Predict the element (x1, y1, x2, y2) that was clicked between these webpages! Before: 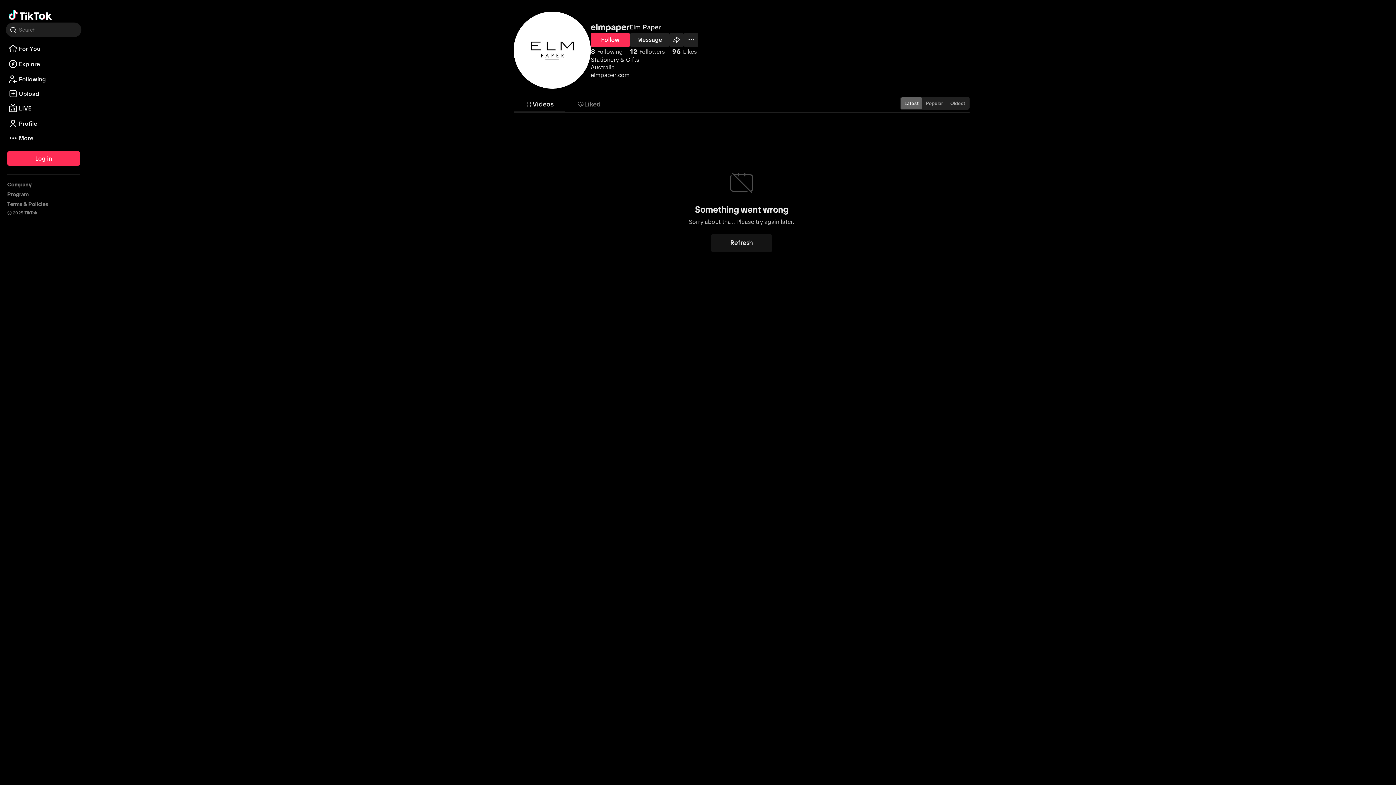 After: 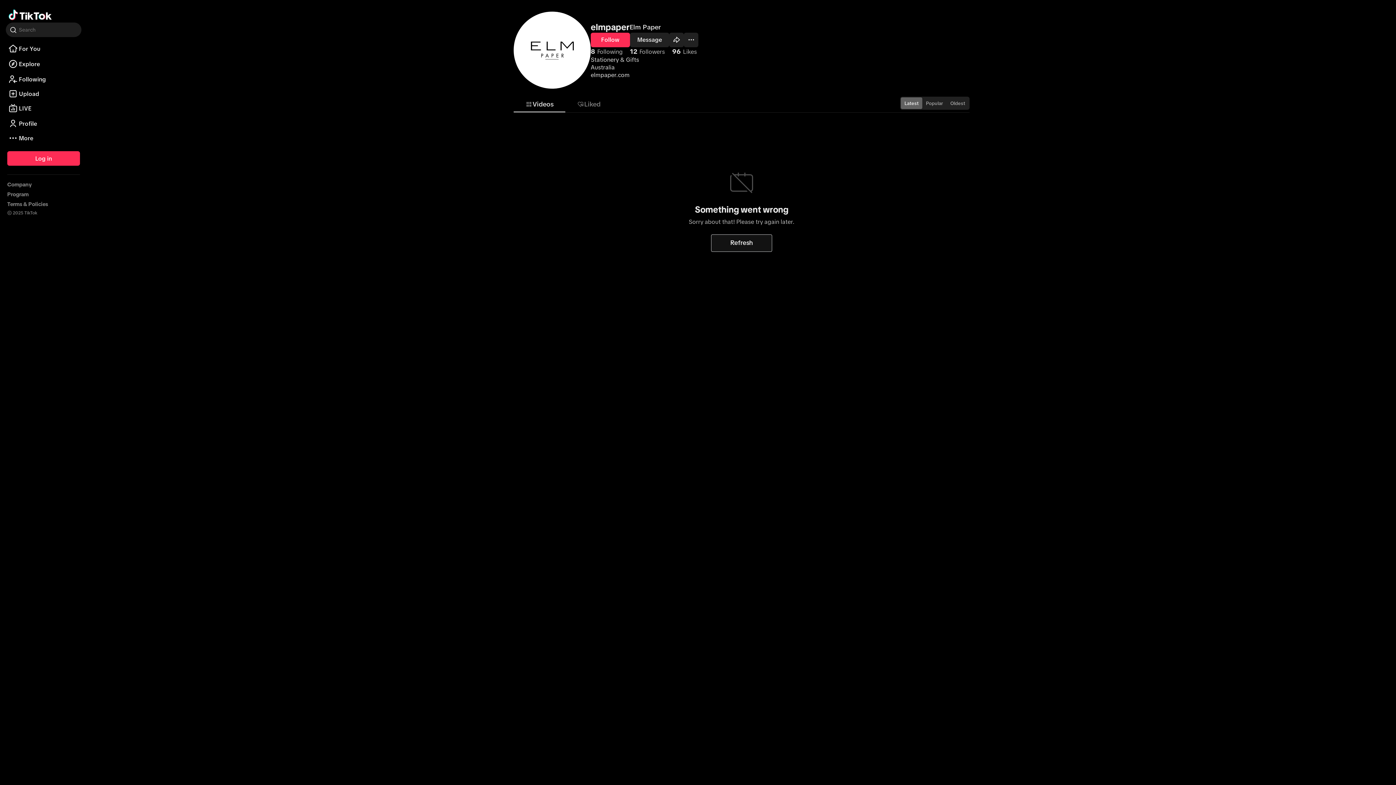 Action: label: Refresh bbox: (711, 234, 772, 251)